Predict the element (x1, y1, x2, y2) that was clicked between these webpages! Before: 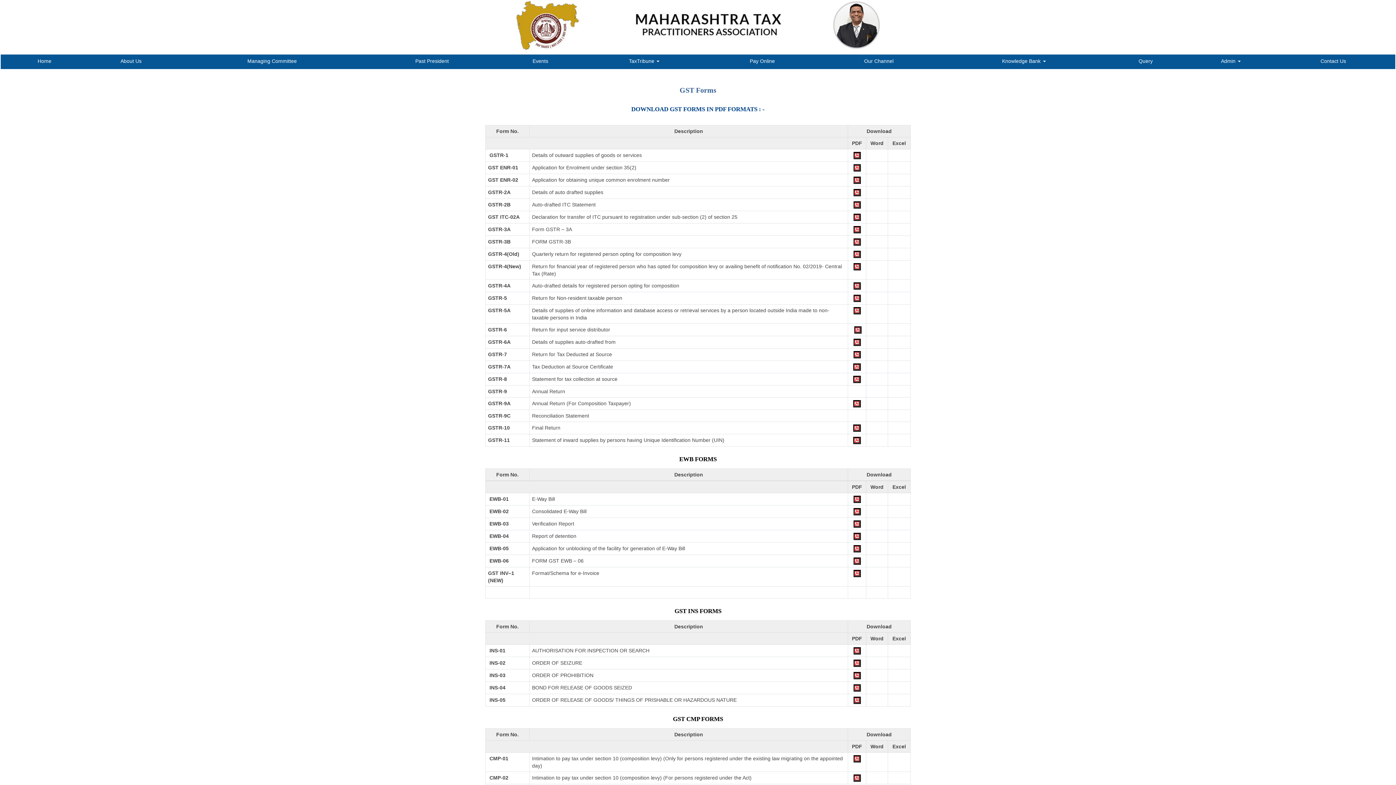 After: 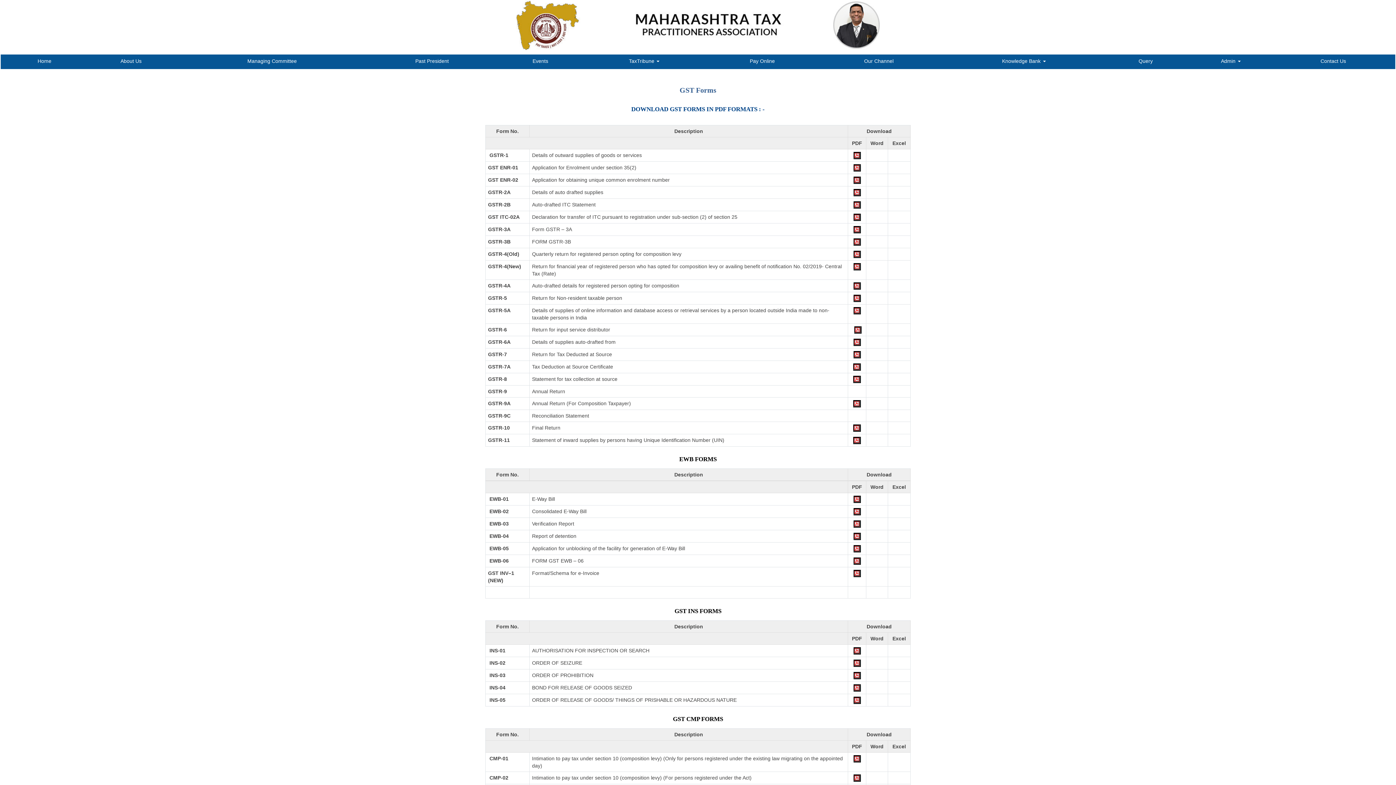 Action: bbox: (853, 189, 860, 195)